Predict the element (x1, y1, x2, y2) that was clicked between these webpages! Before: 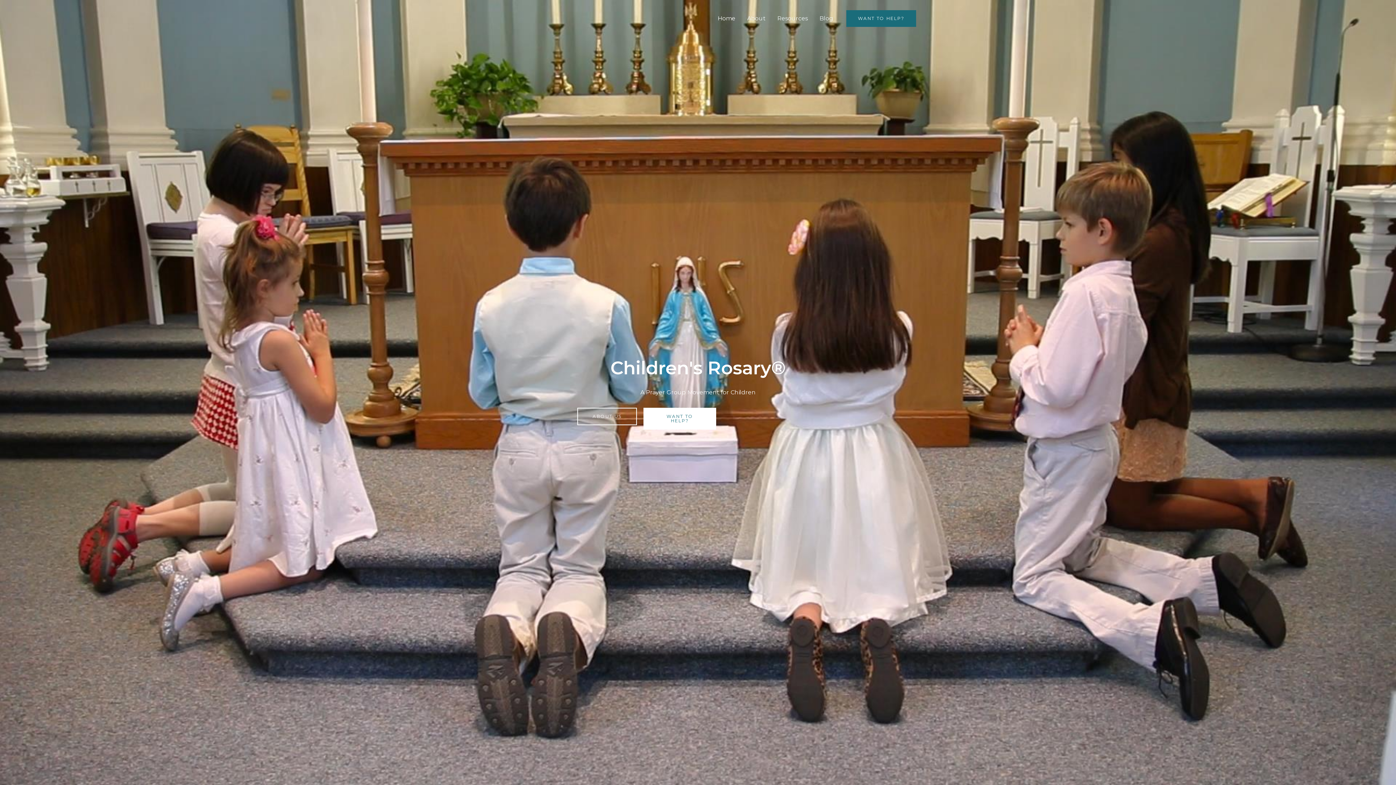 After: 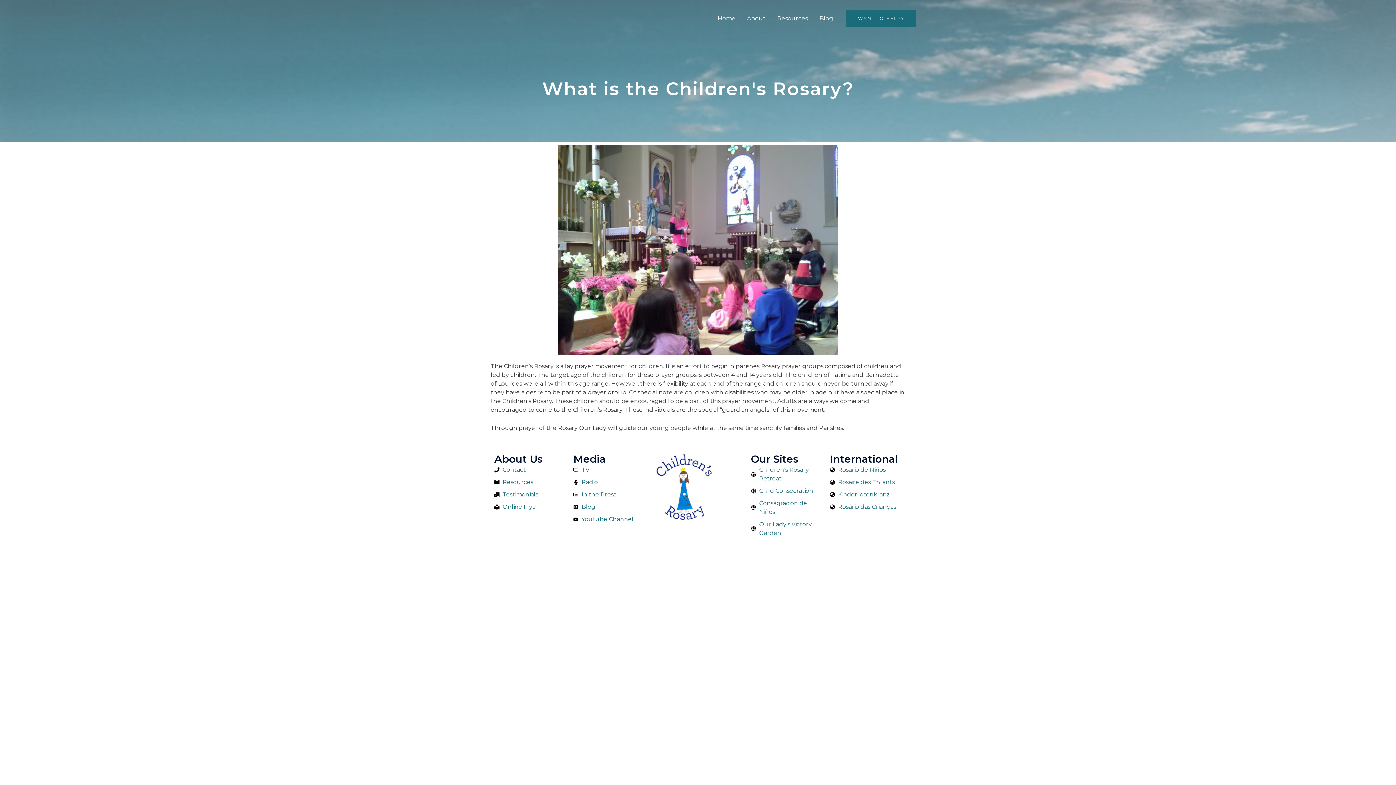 Action: bbox: (577, 408, 637, 425) label: ABOUT US